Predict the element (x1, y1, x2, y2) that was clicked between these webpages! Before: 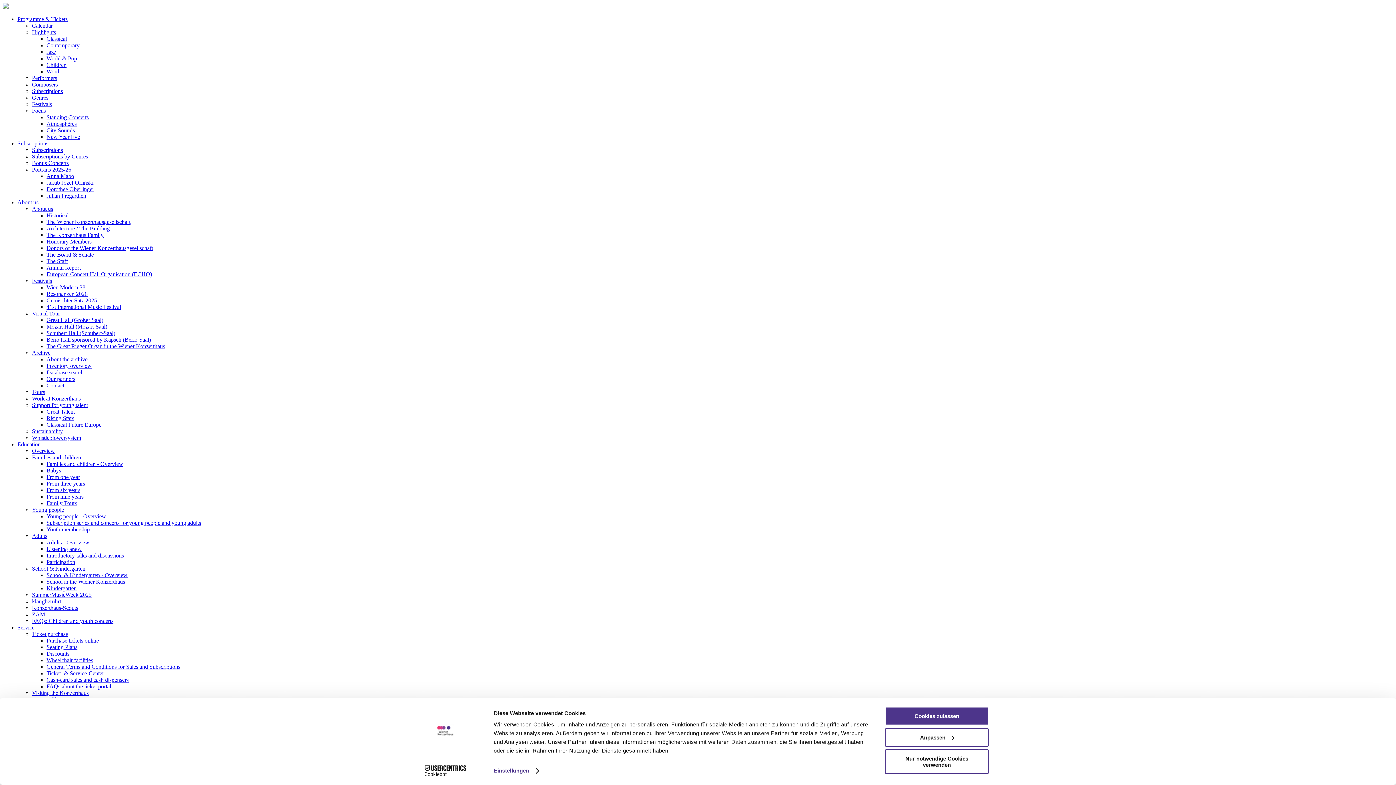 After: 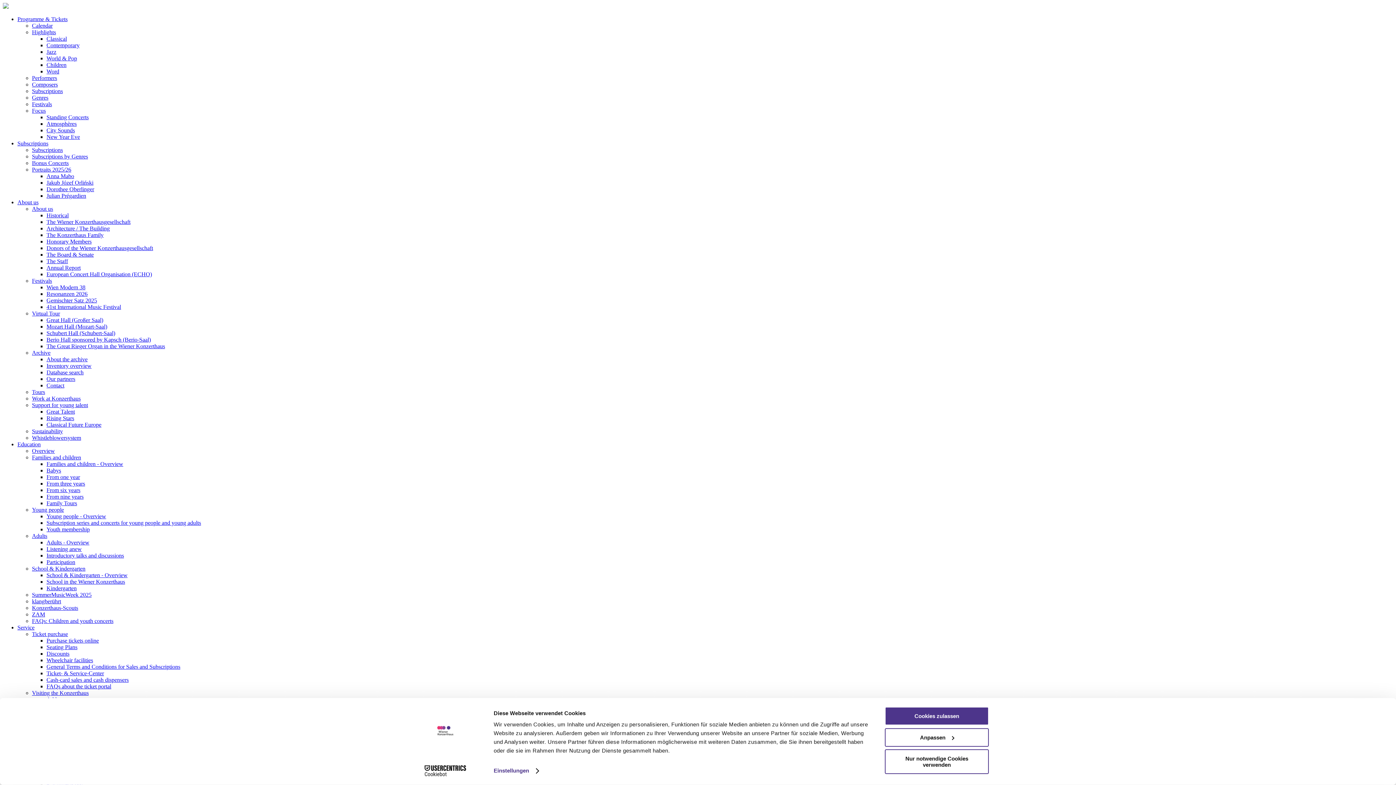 Action: label: Highlights bbox: (32, 29, 56, 35)